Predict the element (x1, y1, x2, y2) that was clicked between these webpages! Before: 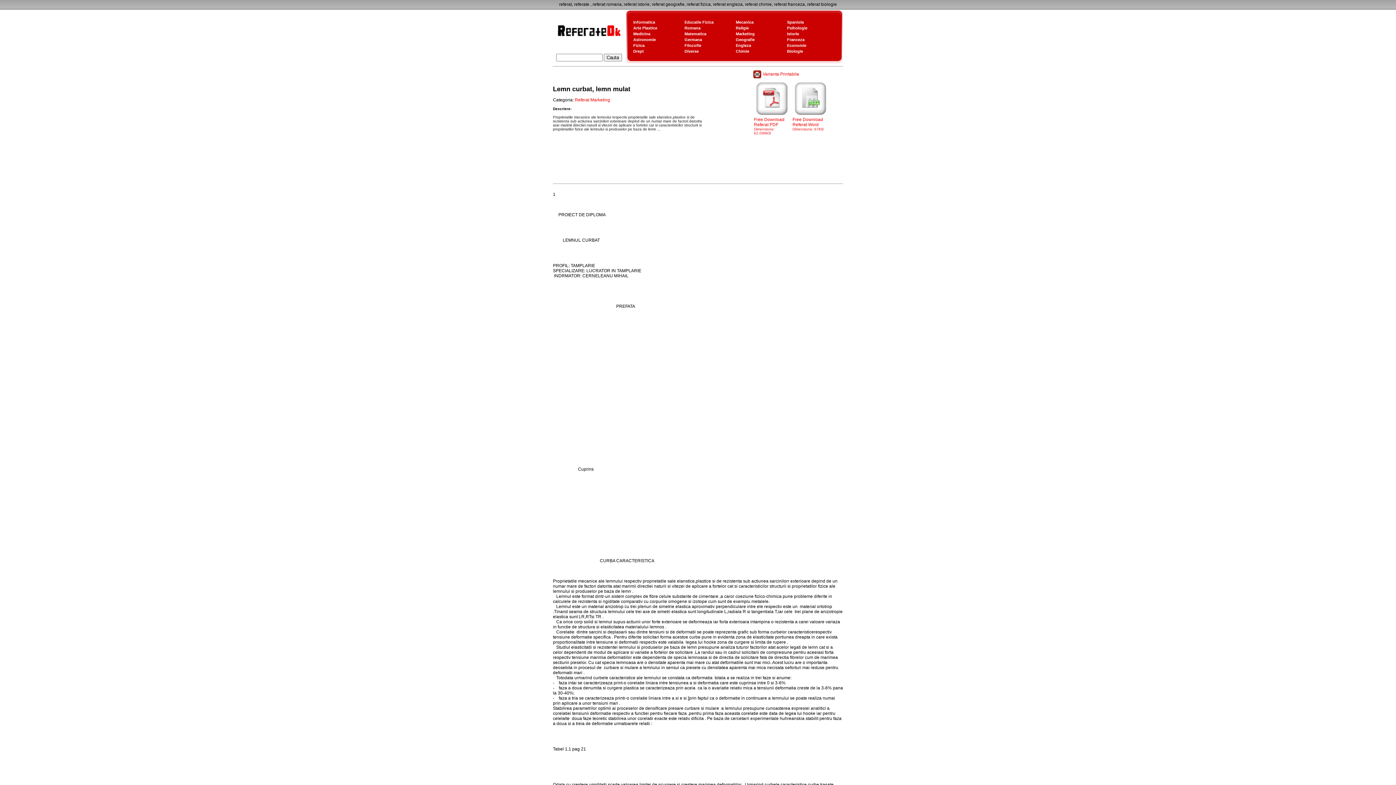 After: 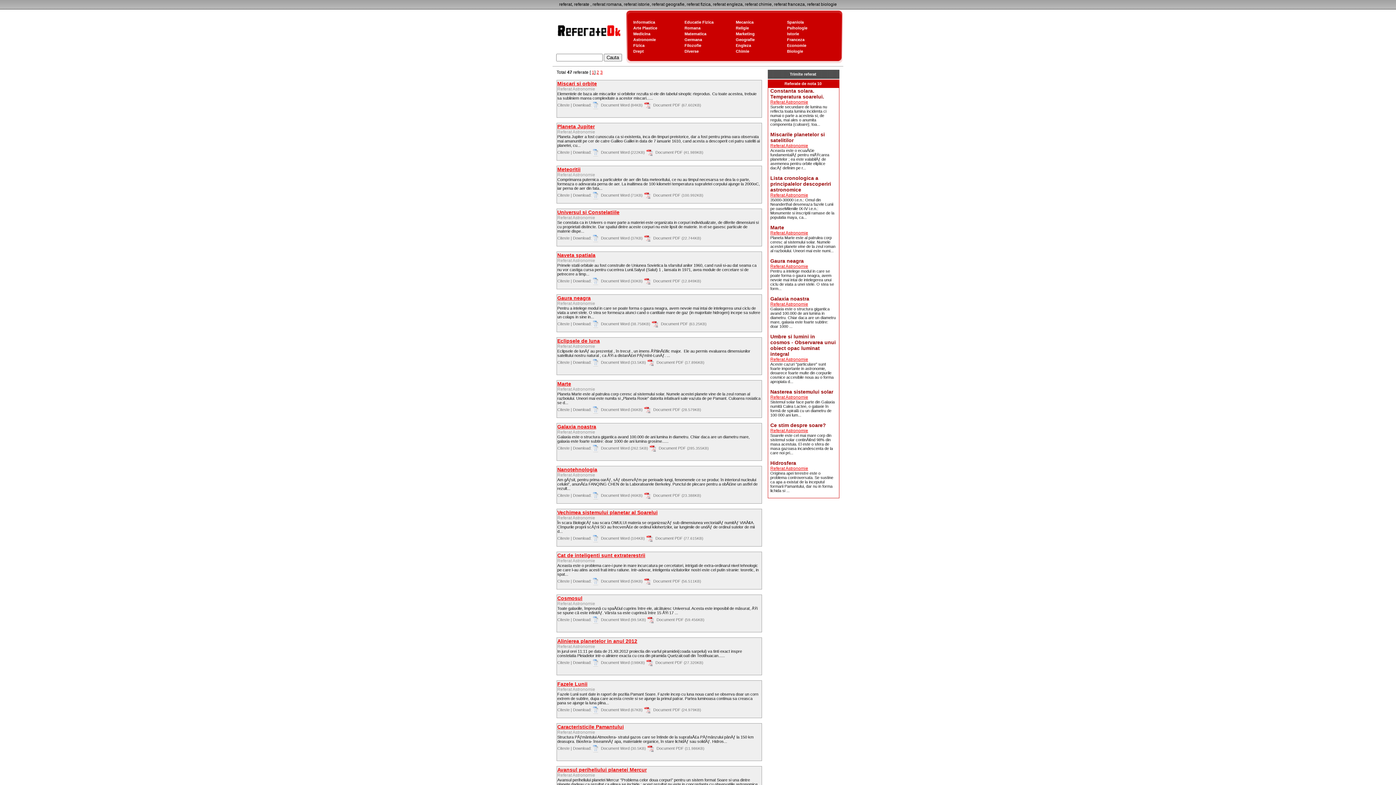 Action: bbox: (633, 37, 656, 41) label: Astronomie